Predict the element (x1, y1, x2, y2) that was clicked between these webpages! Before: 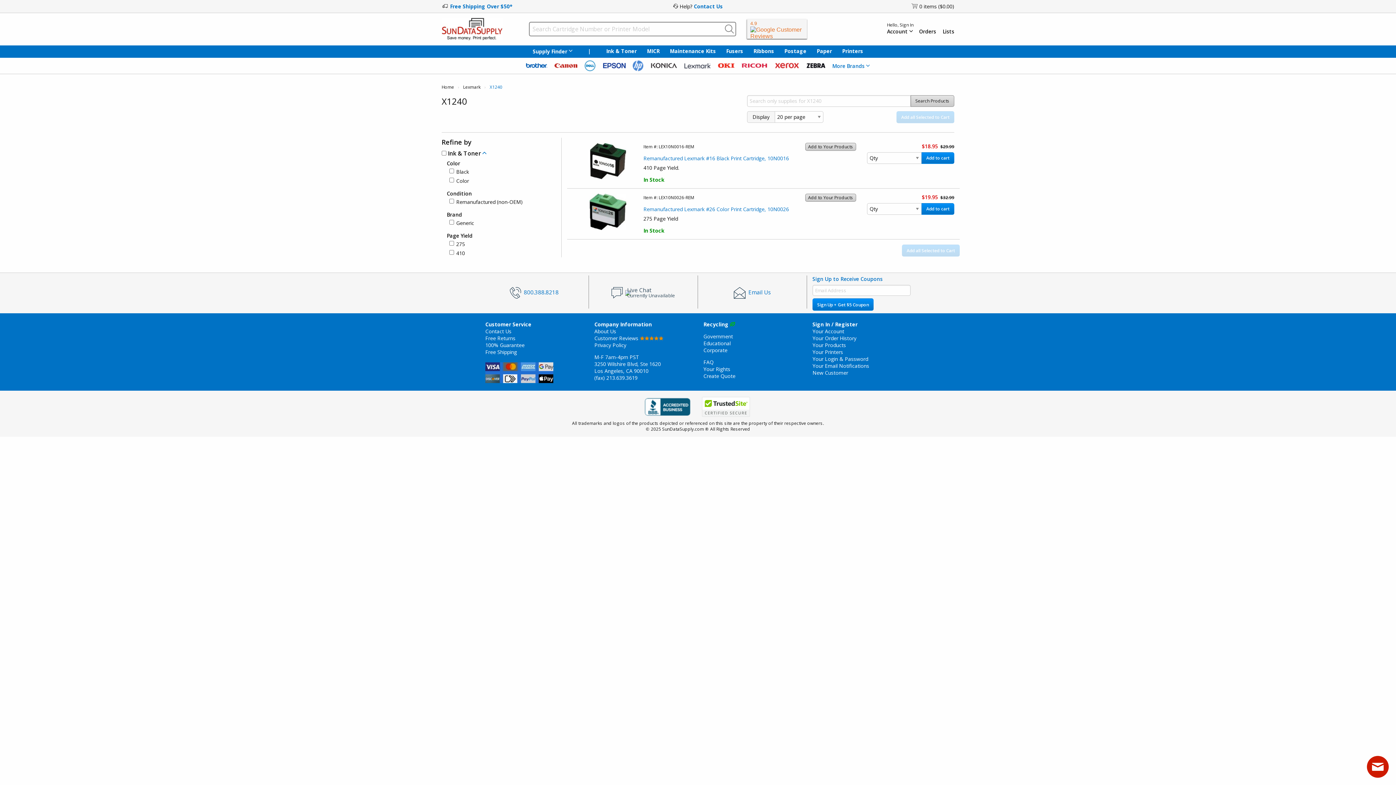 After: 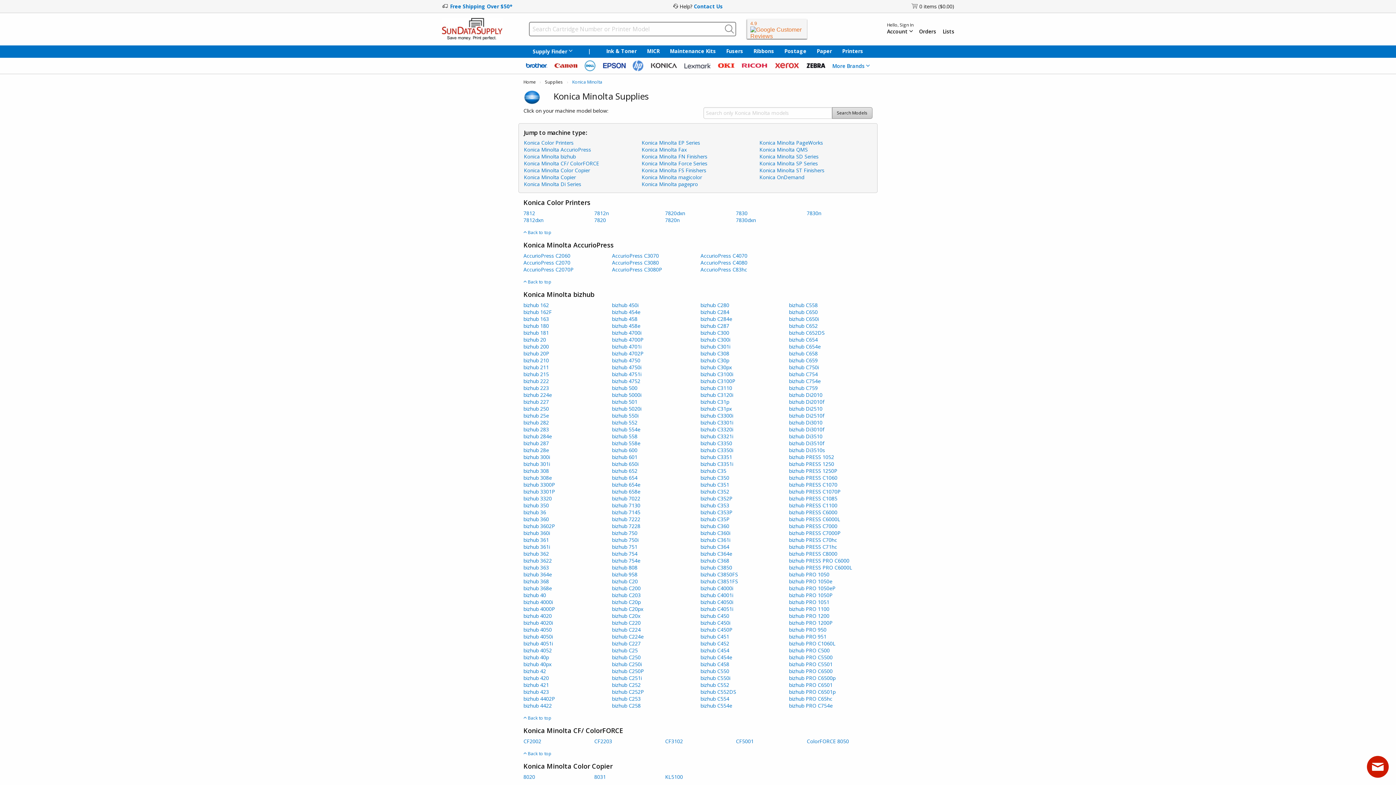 Action: bbox: (650, 62, 677, 68)